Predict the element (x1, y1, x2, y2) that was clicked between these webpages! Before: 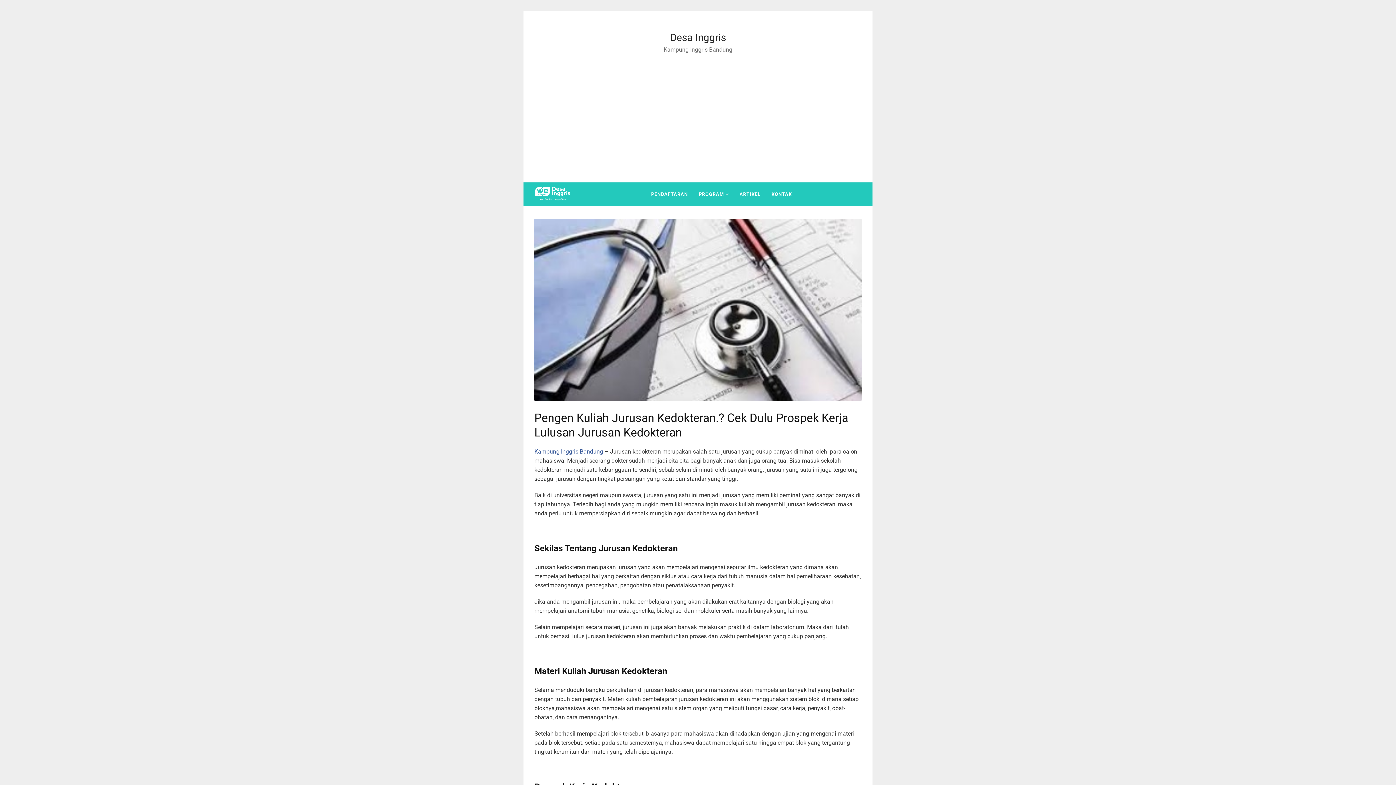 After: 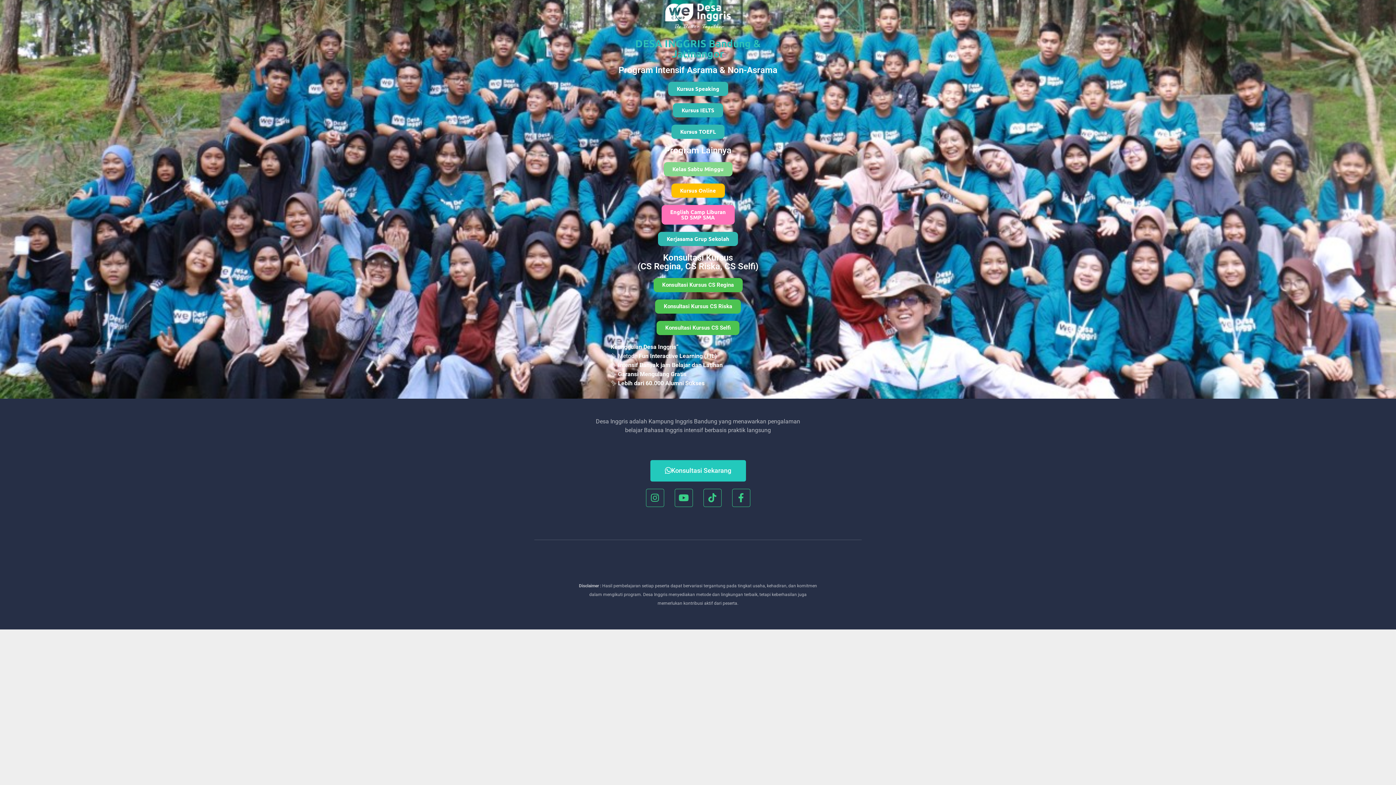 Action: label: KONTAK bbox: (766, 182, 797, 206)